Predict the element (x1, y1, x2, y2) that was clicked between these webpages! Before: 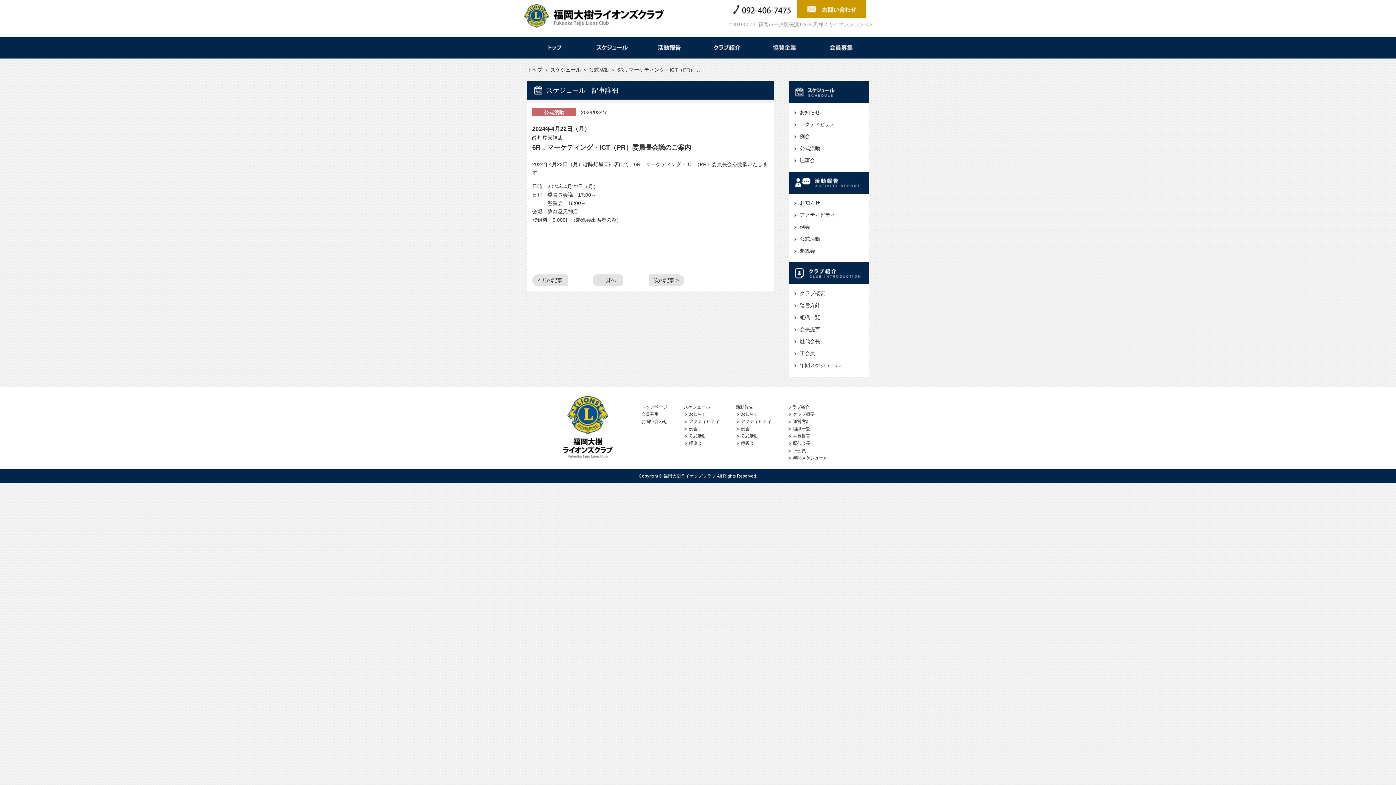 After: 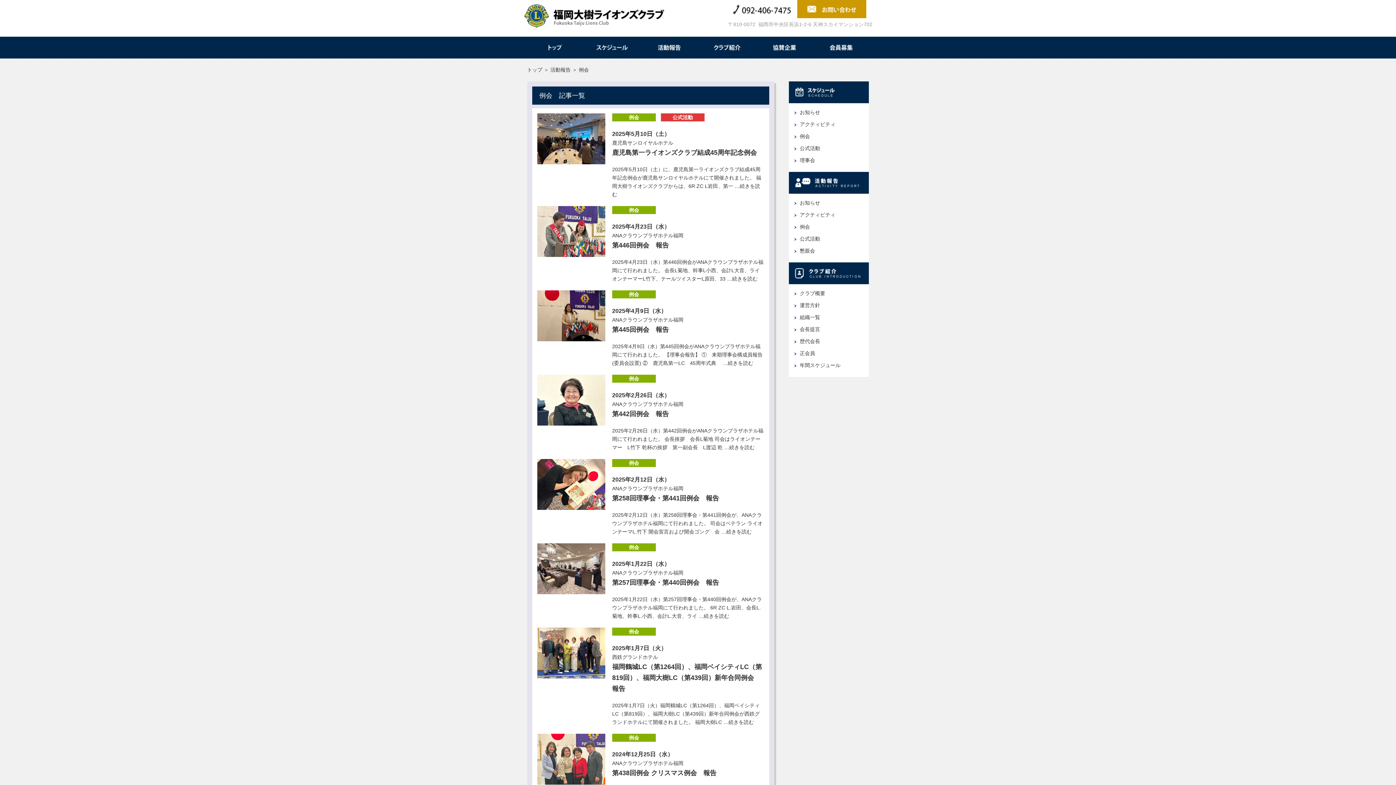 Action: bbox: (741, 426, 749, 431) label: 例会